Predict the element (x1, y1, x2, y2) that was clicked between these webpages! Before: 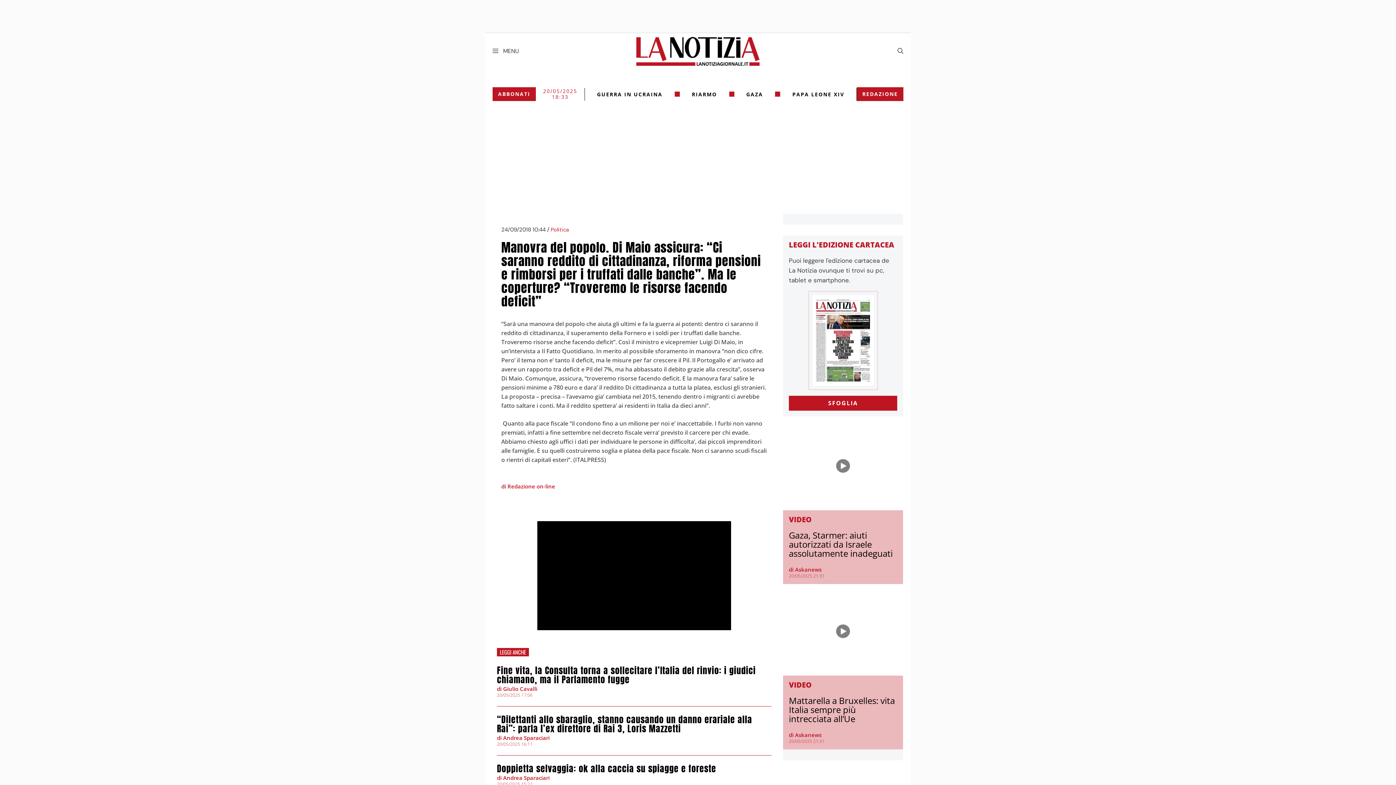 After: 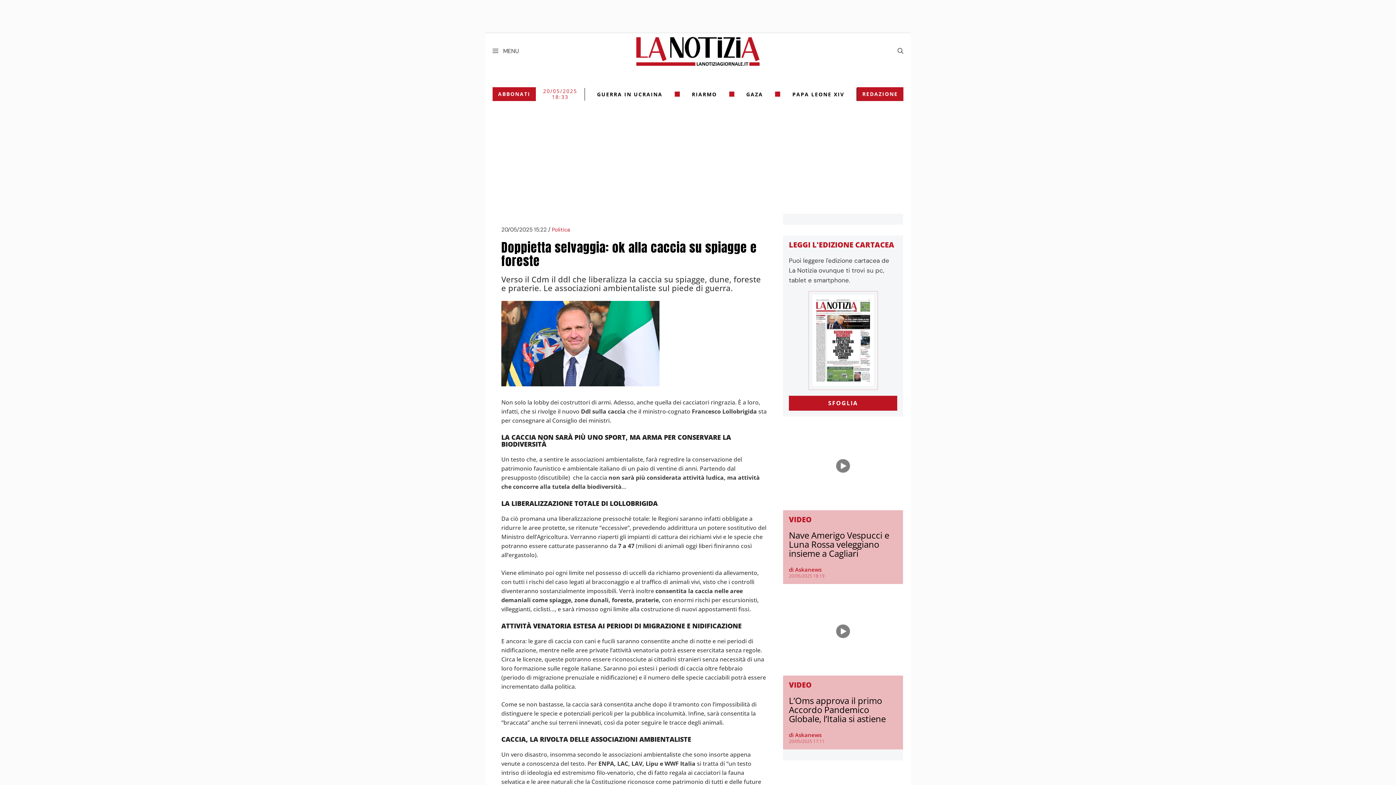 Action: bbox: (497, 762, 716, 775) label: Doppietta selvaggia: ok alla caccia su spiagge e foreste